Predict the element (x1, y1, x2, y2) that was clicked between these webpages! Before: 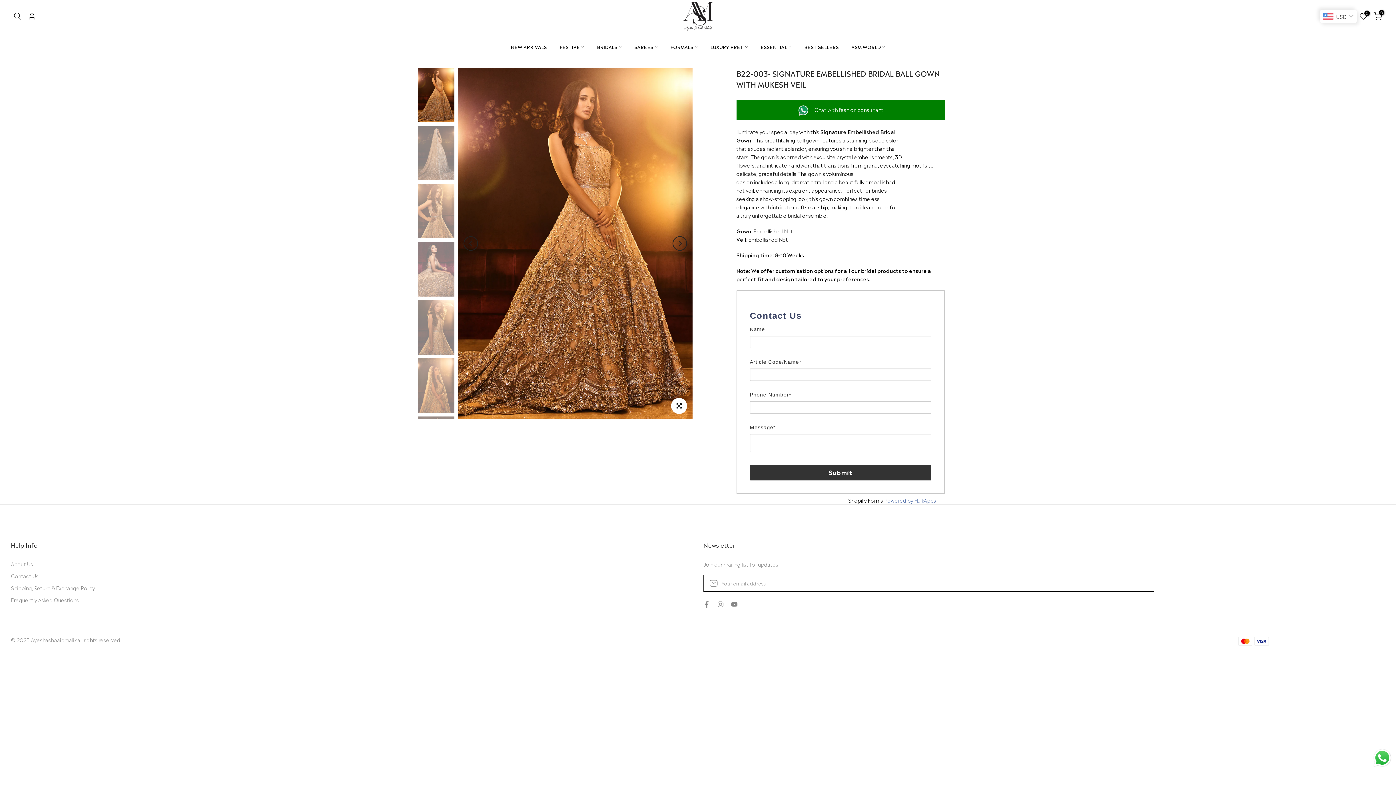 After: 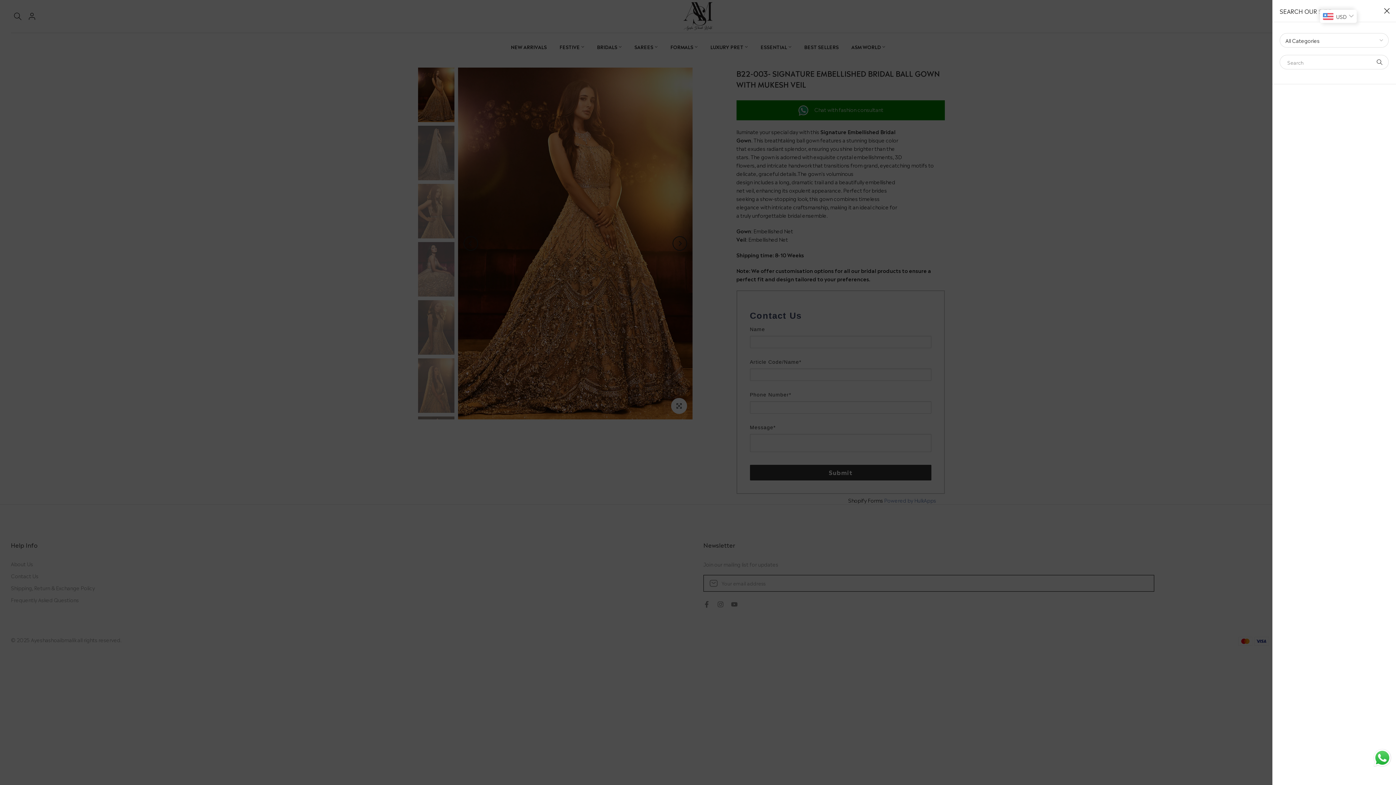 Action: bbox: (13, 12, 21, 20)